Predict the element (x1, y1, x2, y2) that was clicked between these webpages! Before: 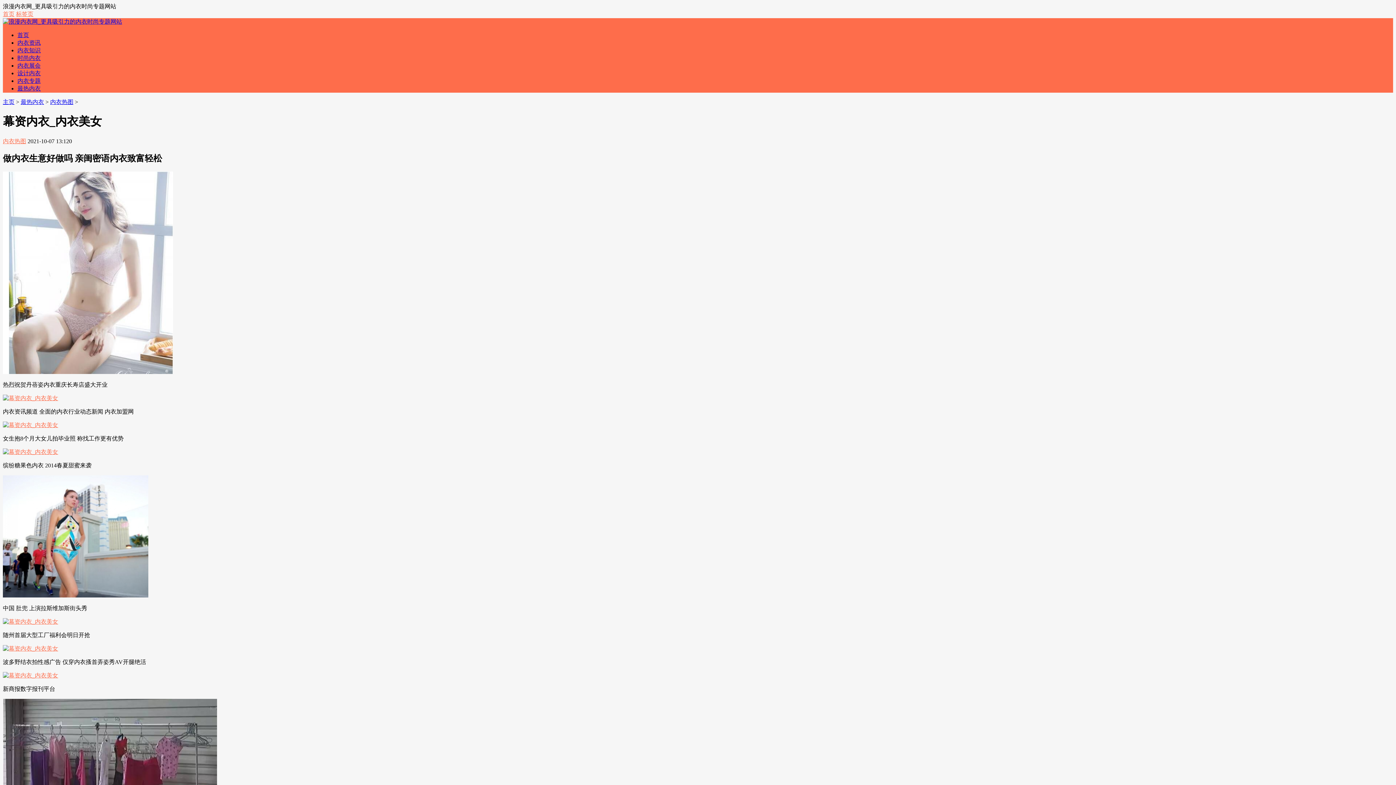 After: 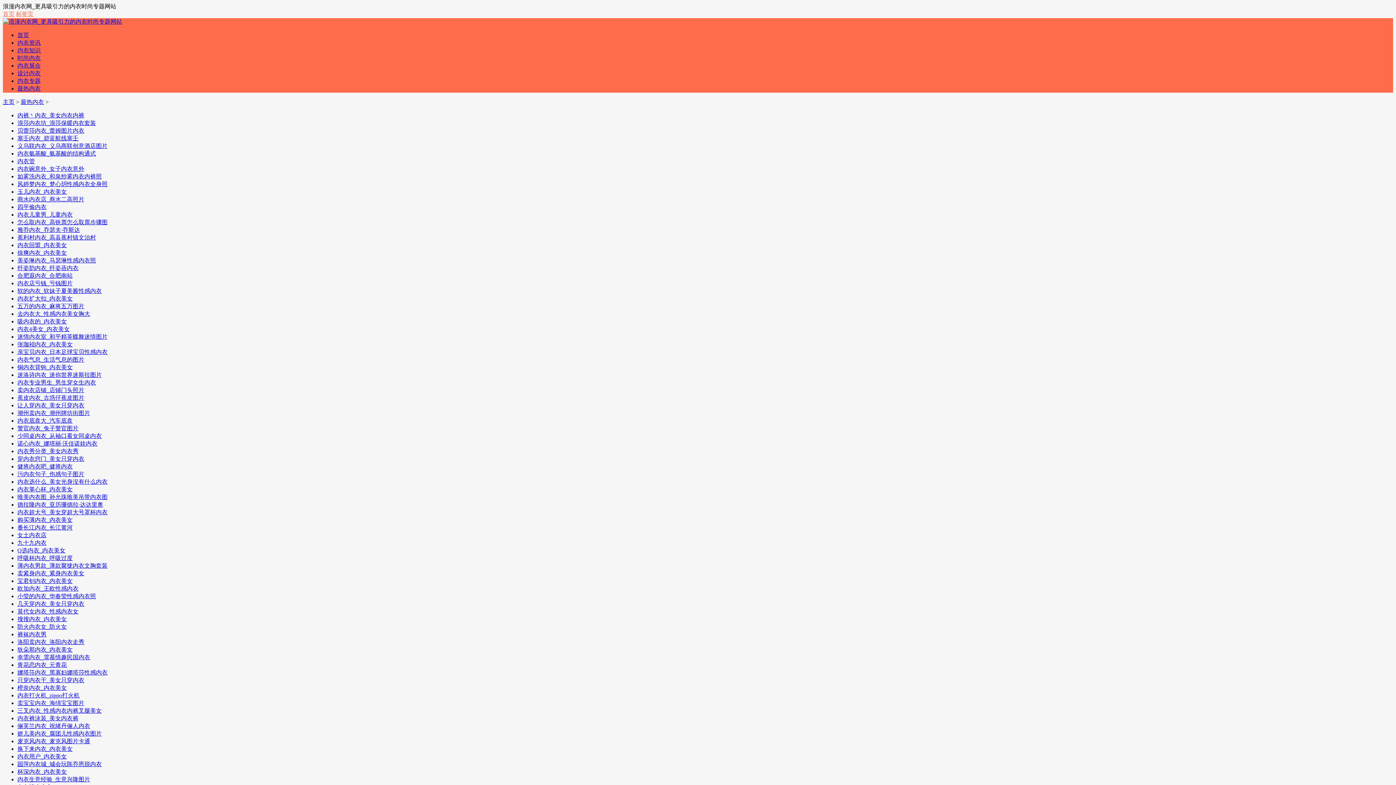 Action: bbox: (20, 98, 44, 105) label: 最热内衣